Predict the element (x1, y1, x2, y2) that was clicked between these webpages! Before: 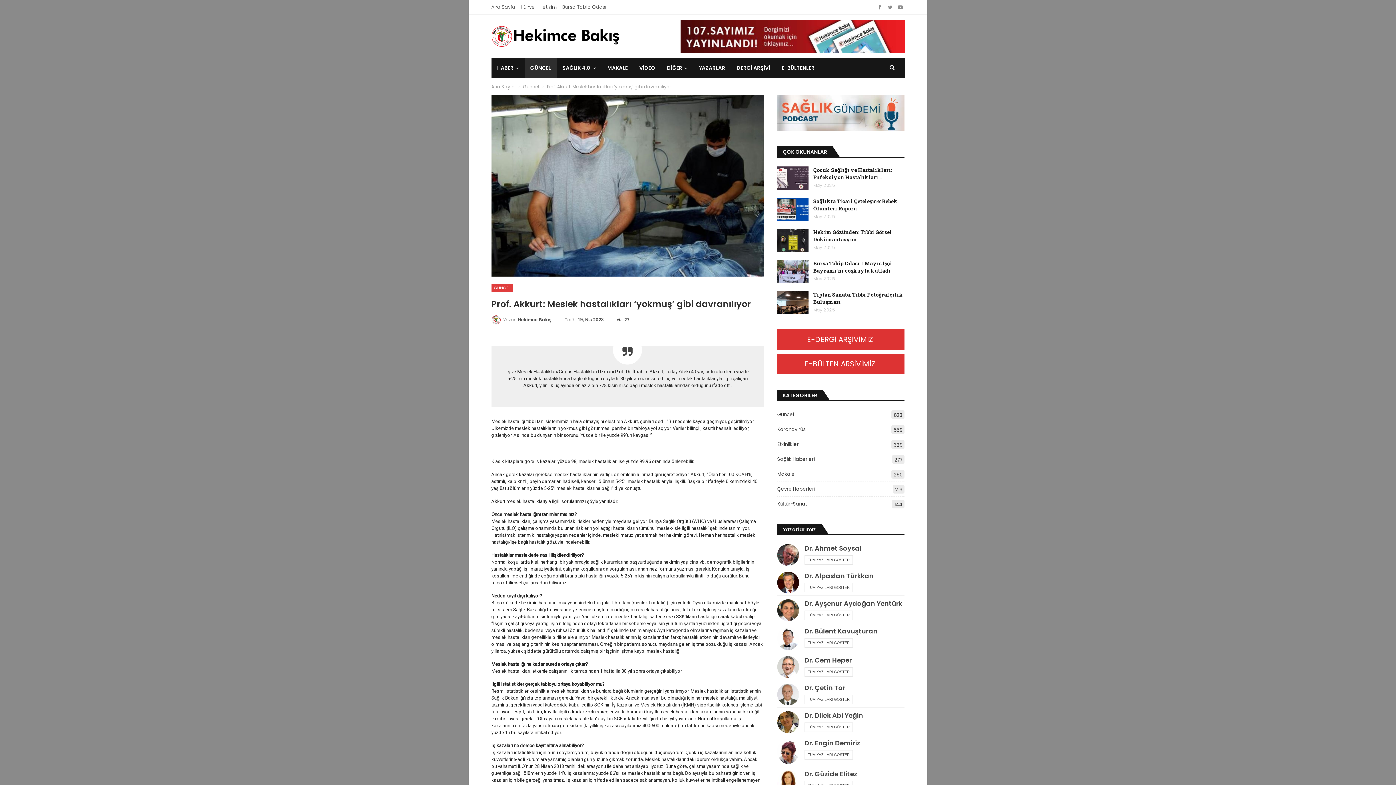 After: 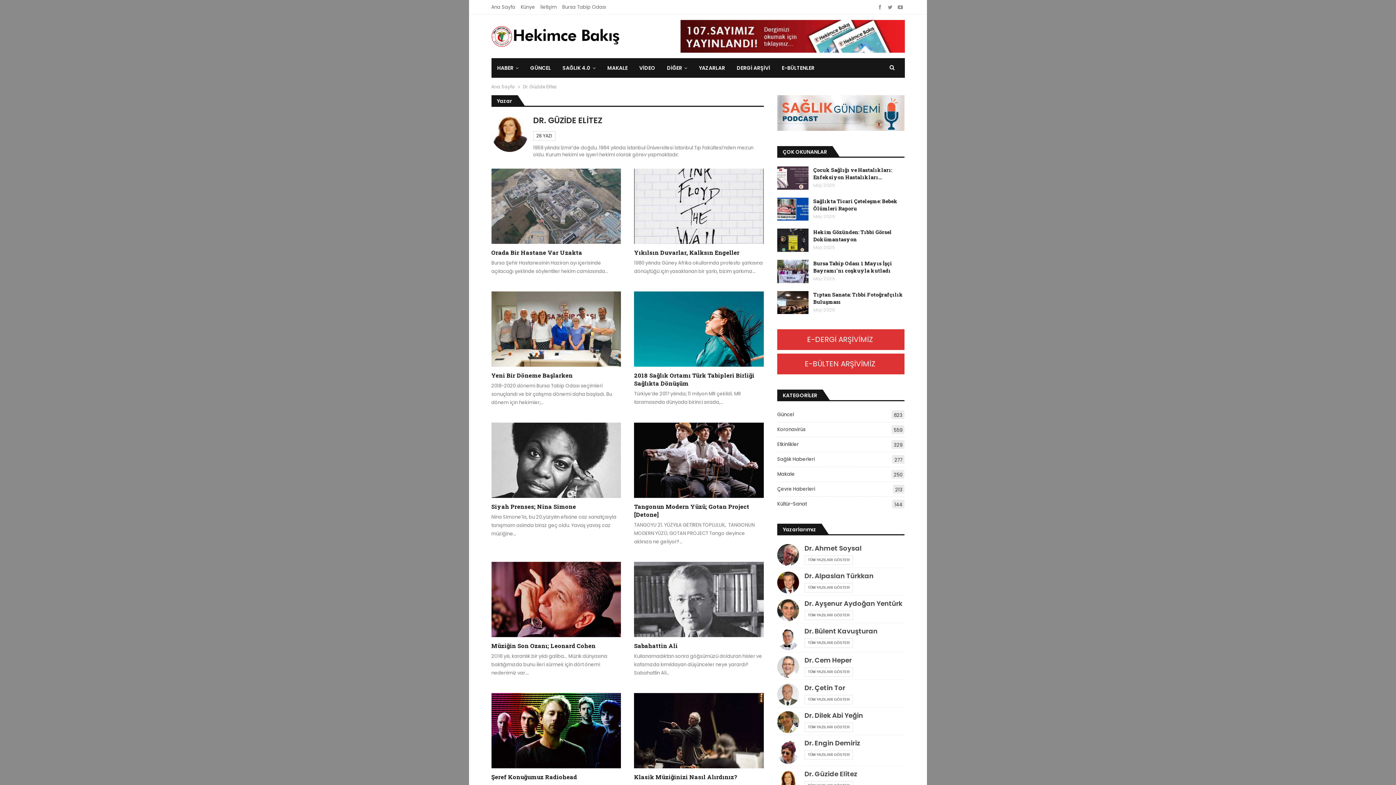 Action: bbox: (777, 780, 799, 787)